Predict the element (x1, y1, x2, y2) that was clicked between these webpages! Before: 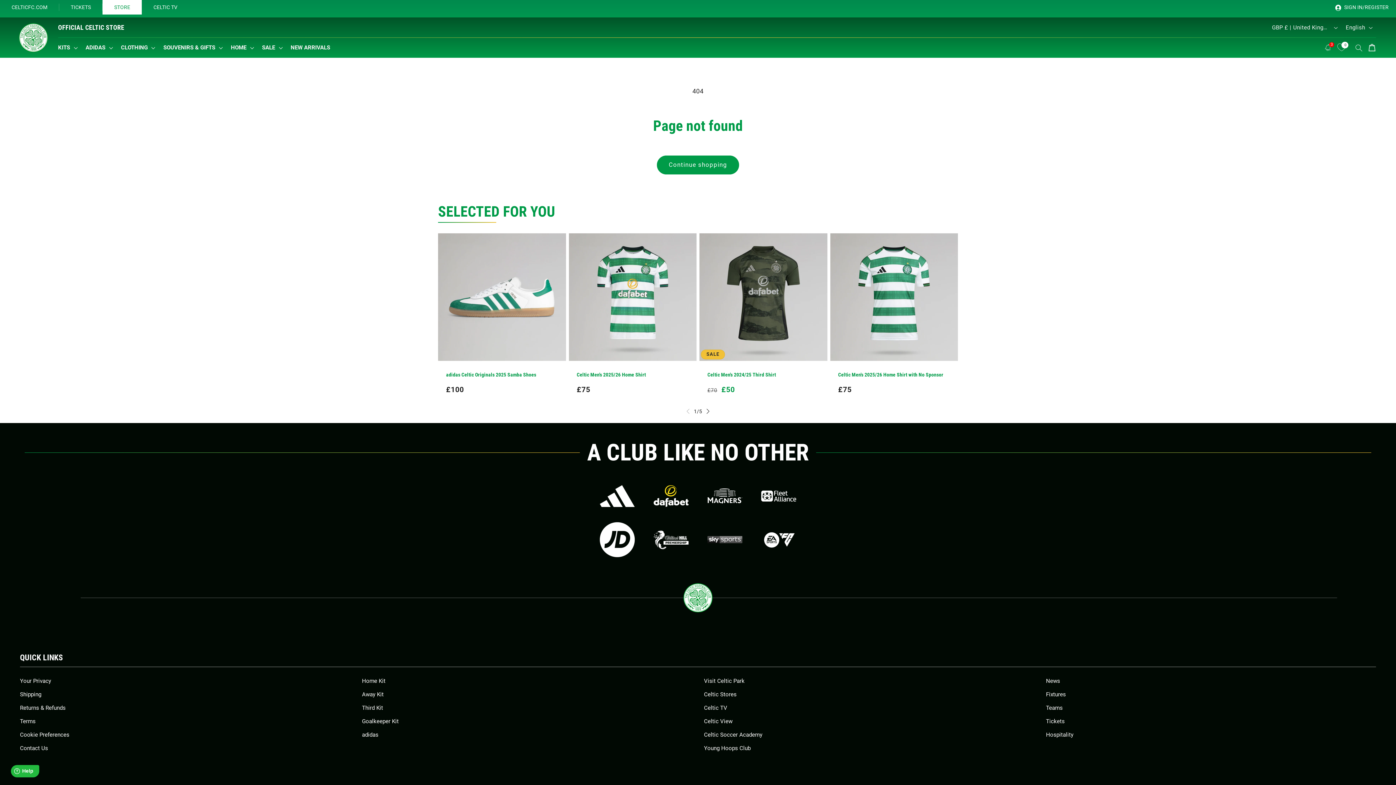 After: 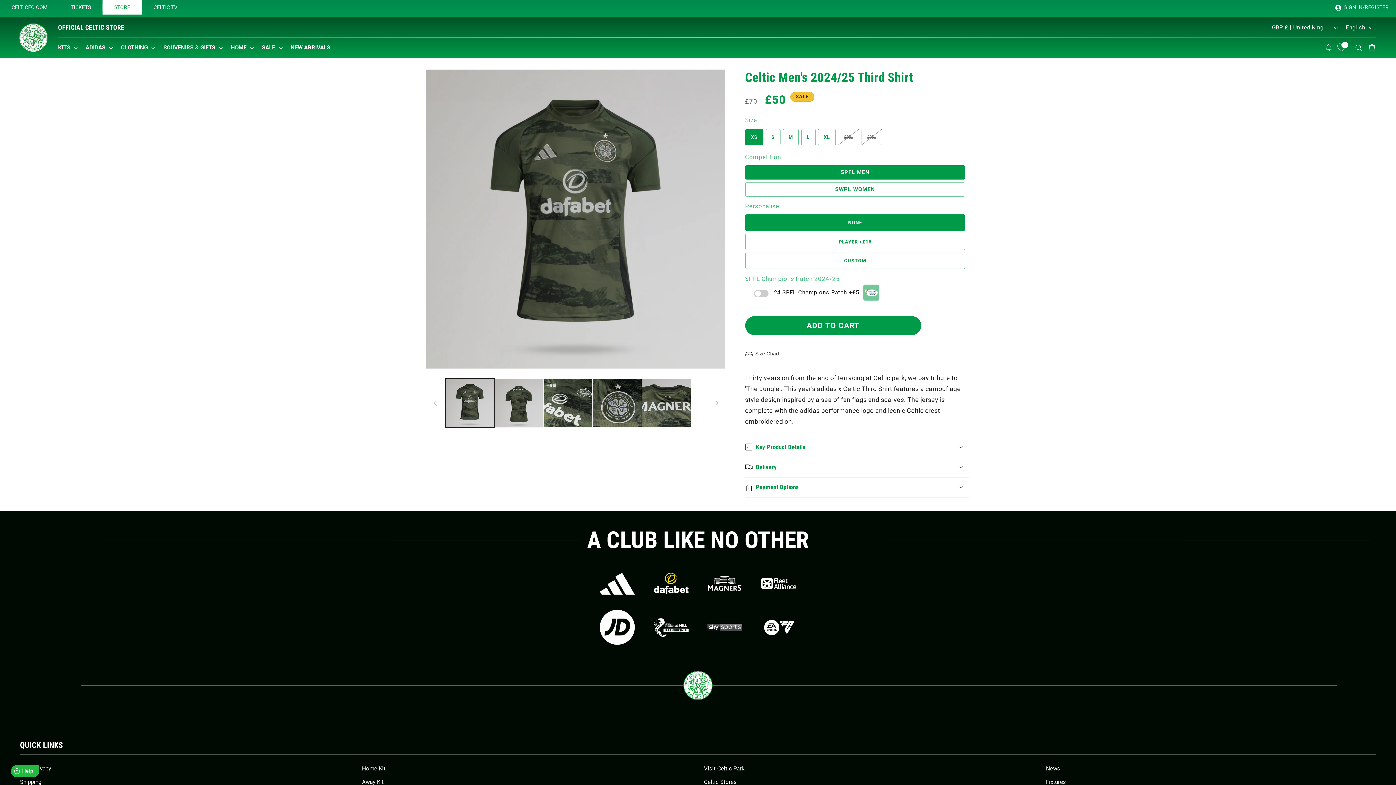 Action: label: Celtic Men's 2024/25 Third Shirt bbox: (707, 371, 819, 383)